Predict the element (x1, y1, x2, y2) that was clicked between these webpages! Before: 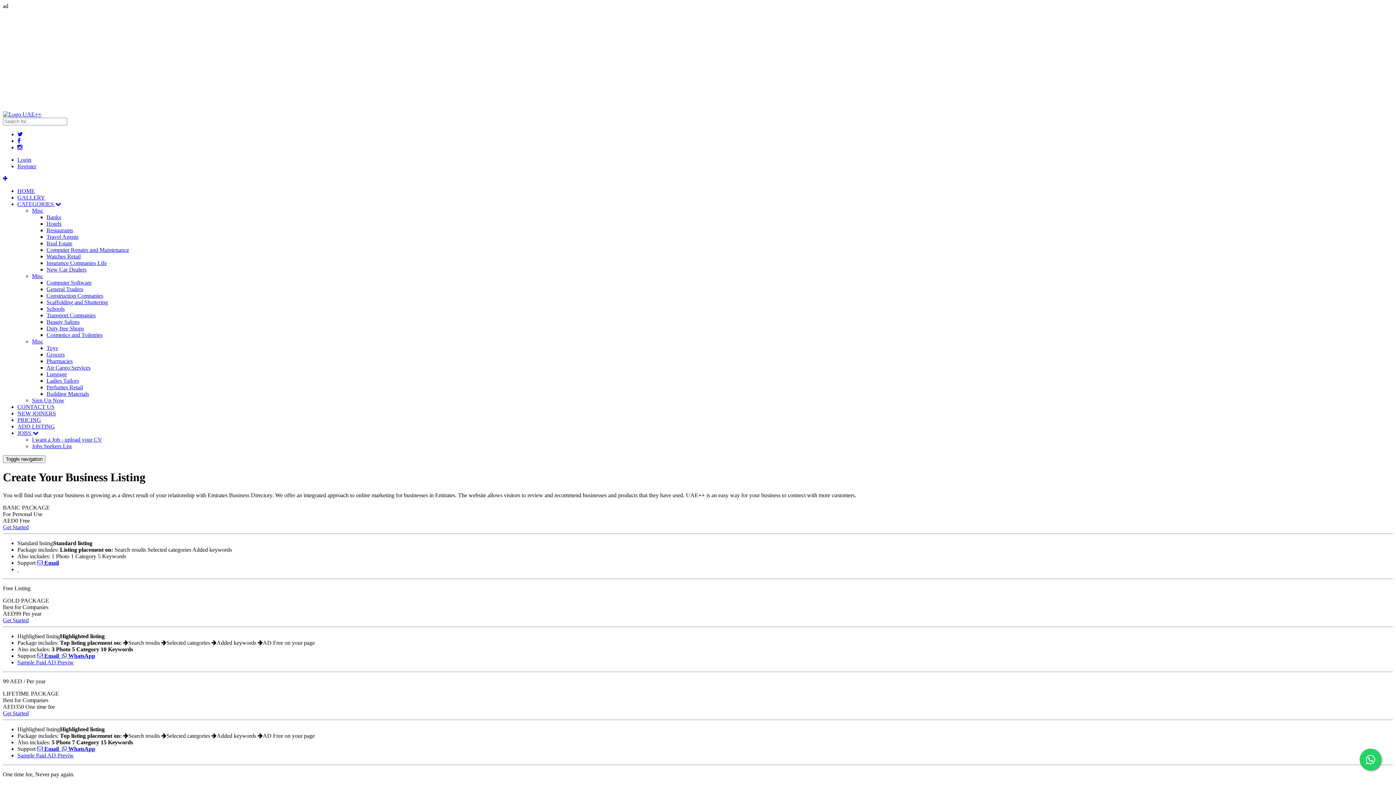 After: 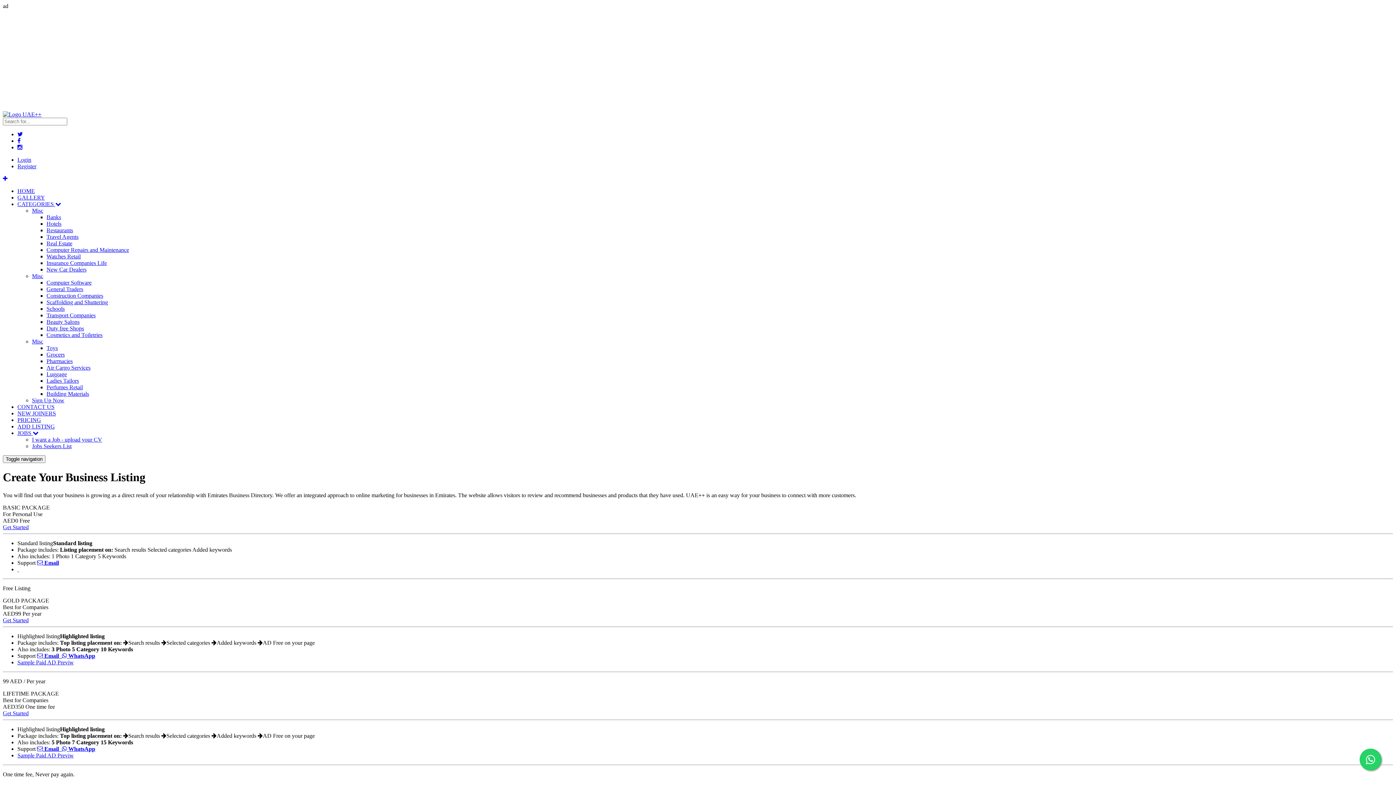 Action: label:  Email   bbox: (37, 746, 61, 752)